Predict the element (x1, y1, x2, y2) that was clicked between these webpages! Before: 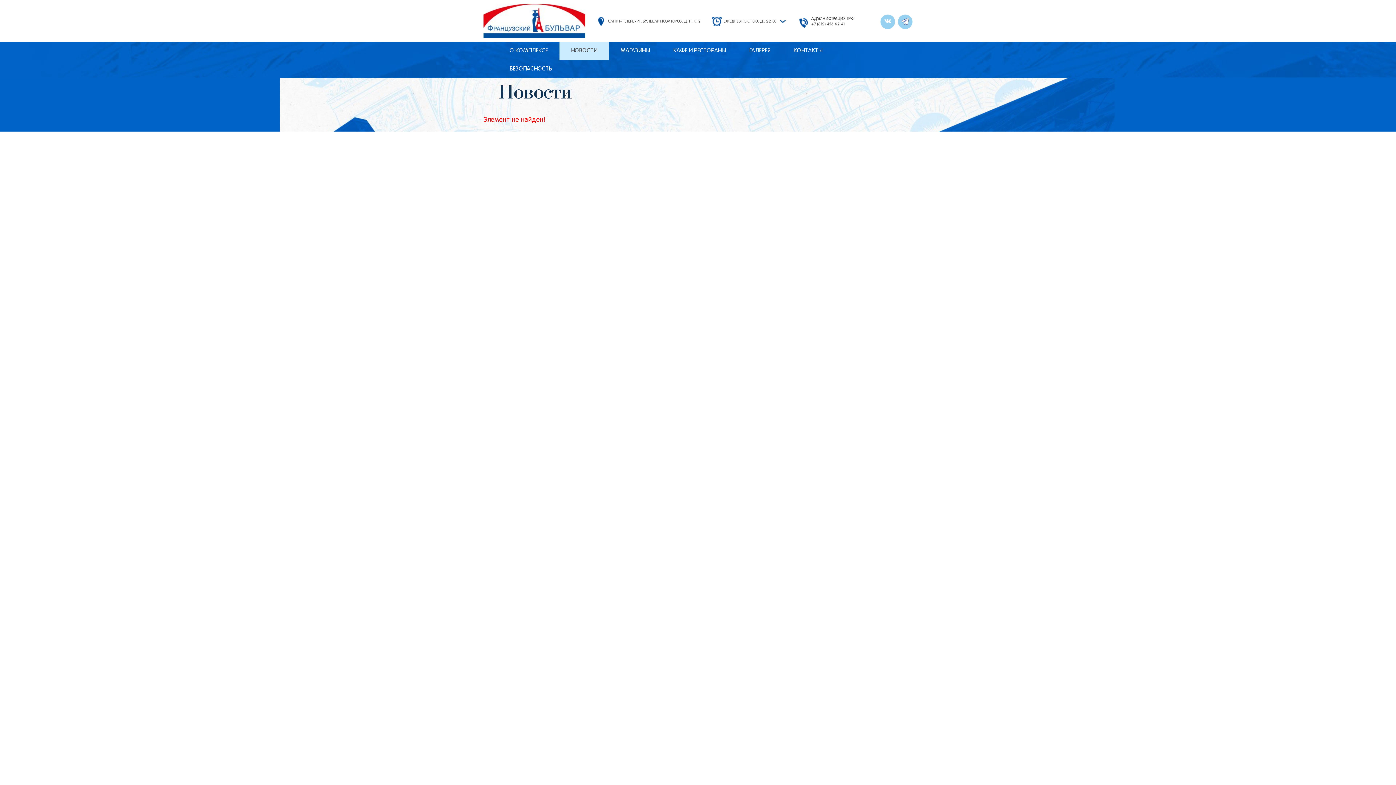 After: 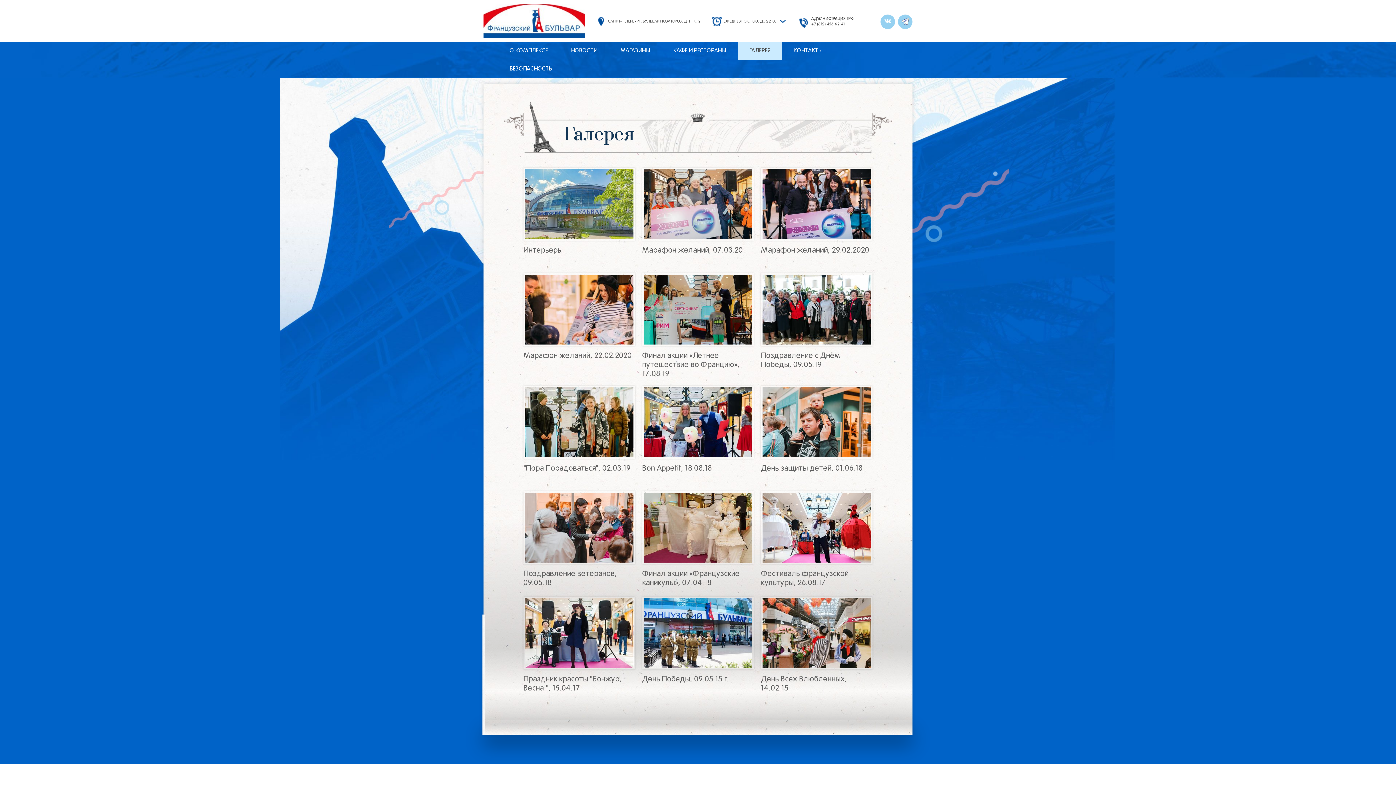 Action: label: ГАЛЕРЕЯ bbox: (737, 41, 782, 60)